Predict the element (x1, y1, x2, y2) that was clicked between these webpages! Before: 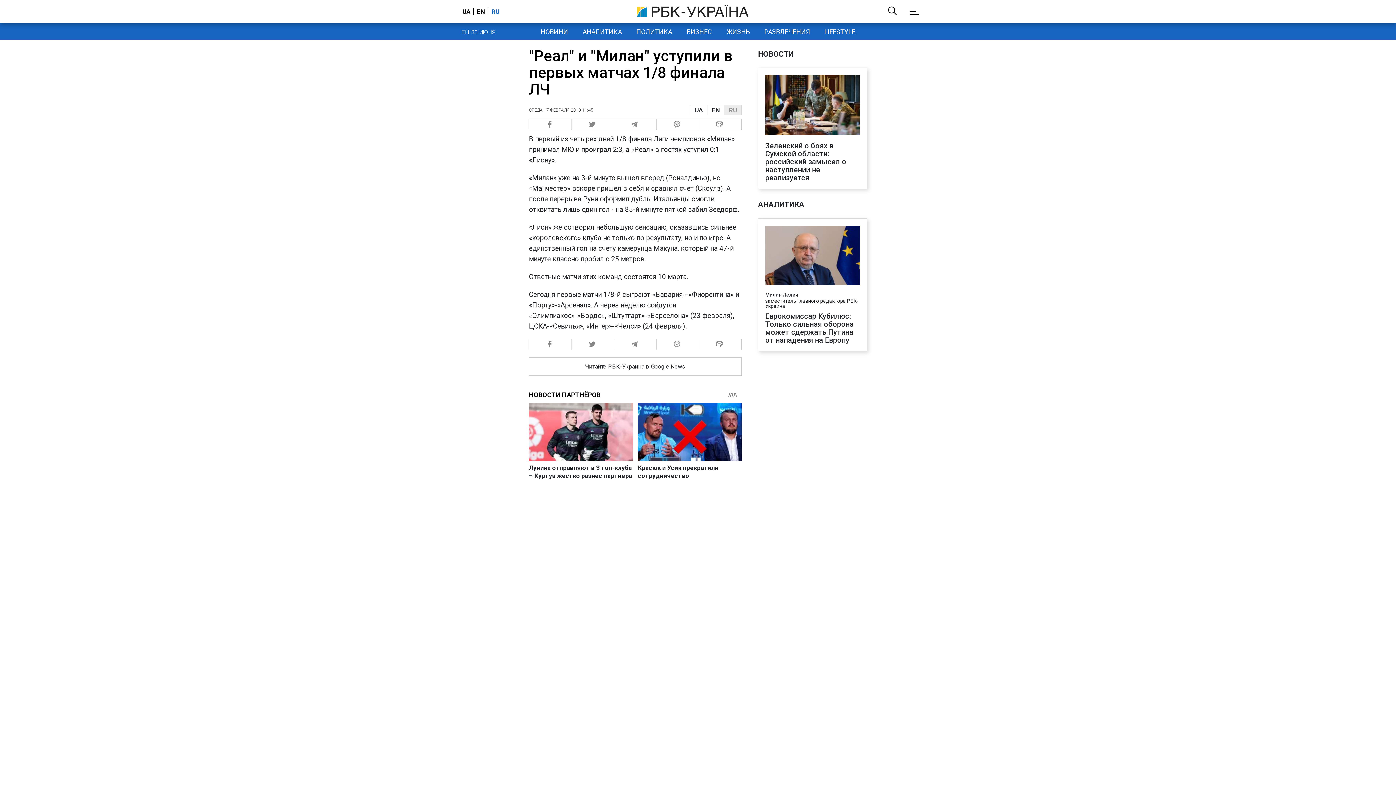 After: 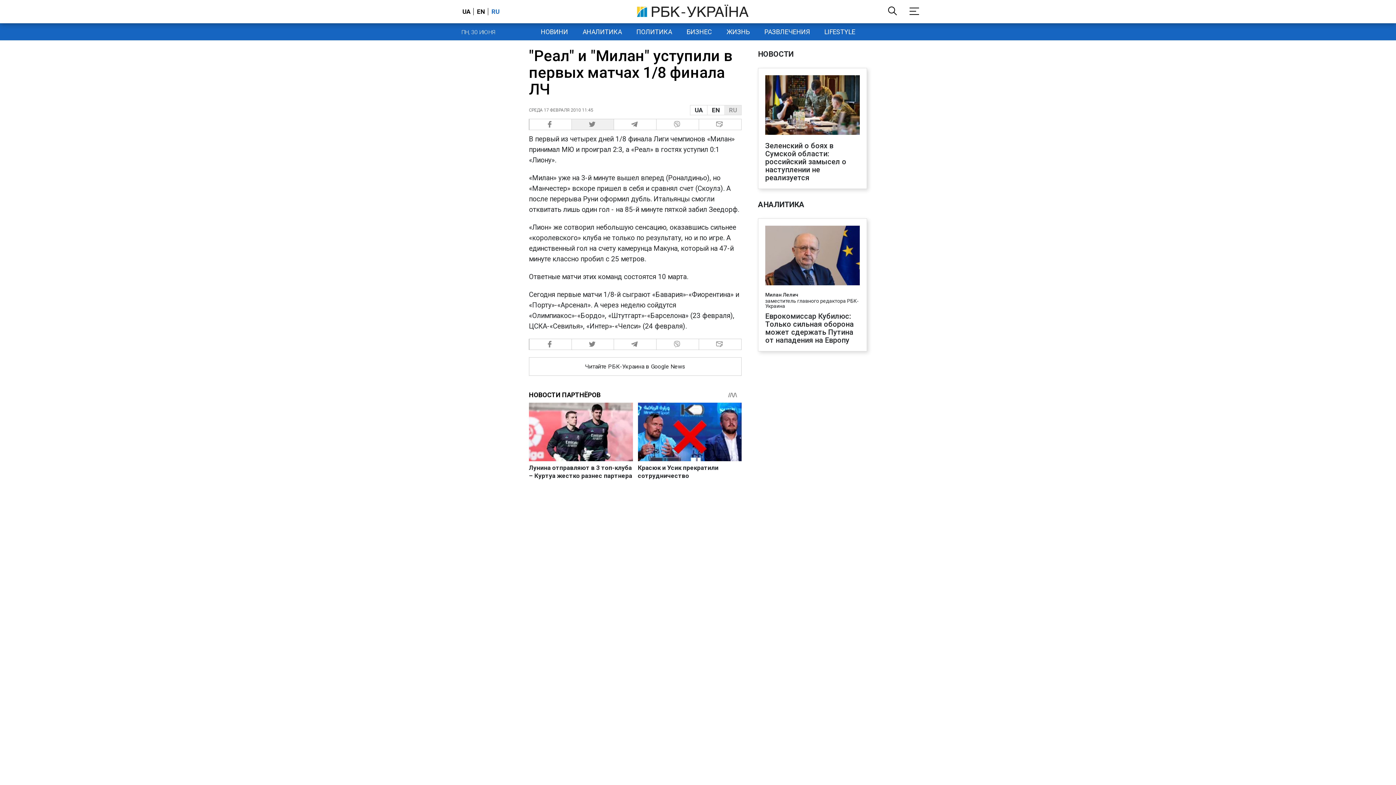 Action: label:   bbox: (571, 118, 614, 130)